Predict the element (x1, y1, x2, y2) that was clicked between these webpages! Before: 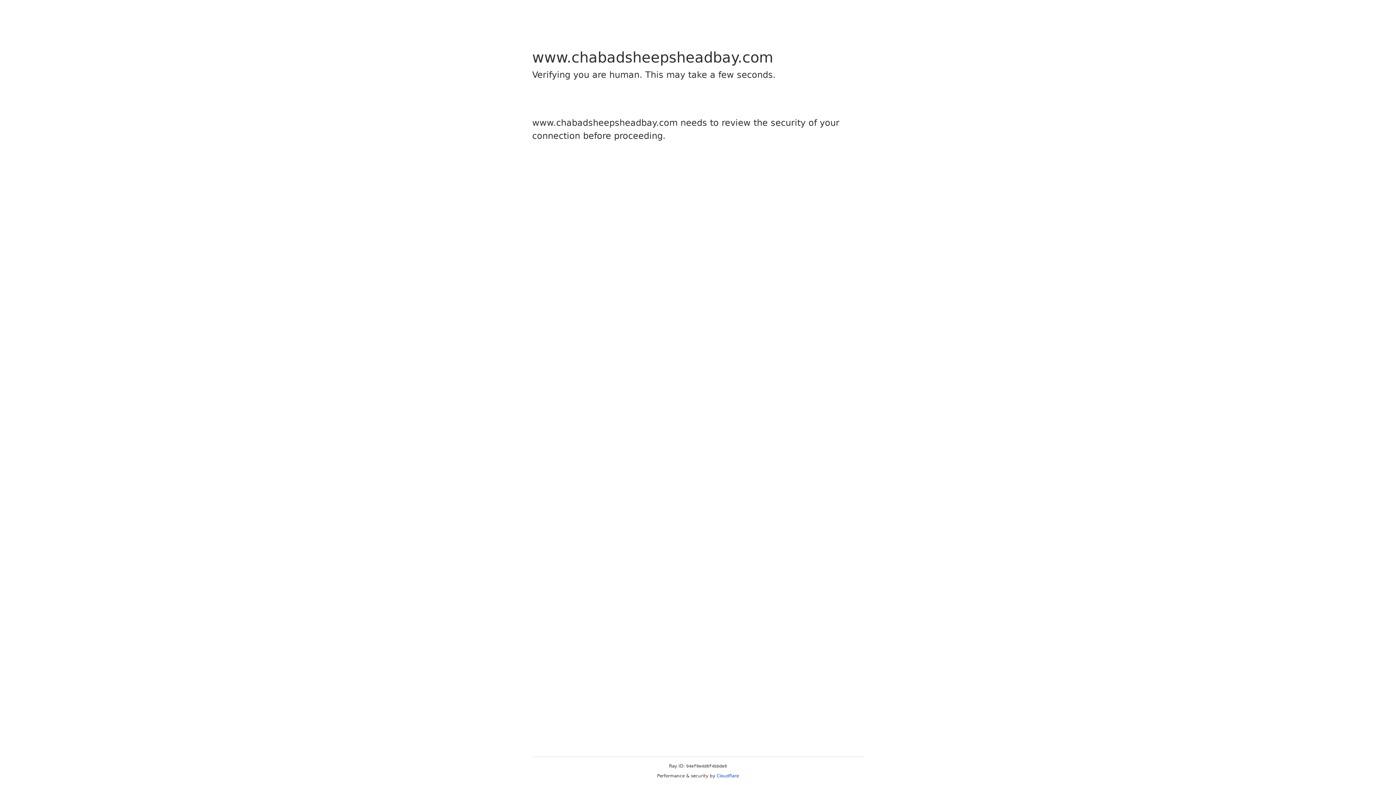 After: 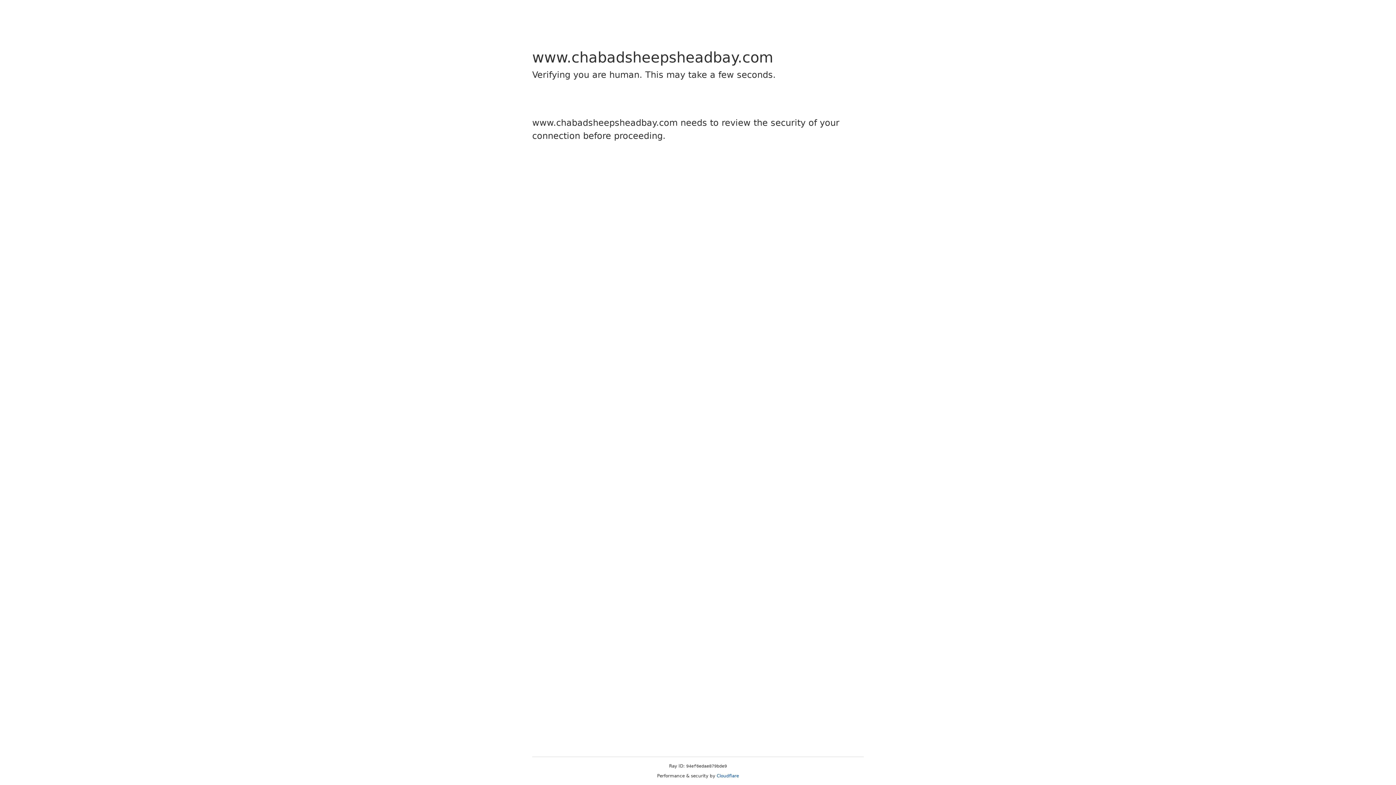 Action: bbox: (716, 773, 739, 778) label: Cloudflare